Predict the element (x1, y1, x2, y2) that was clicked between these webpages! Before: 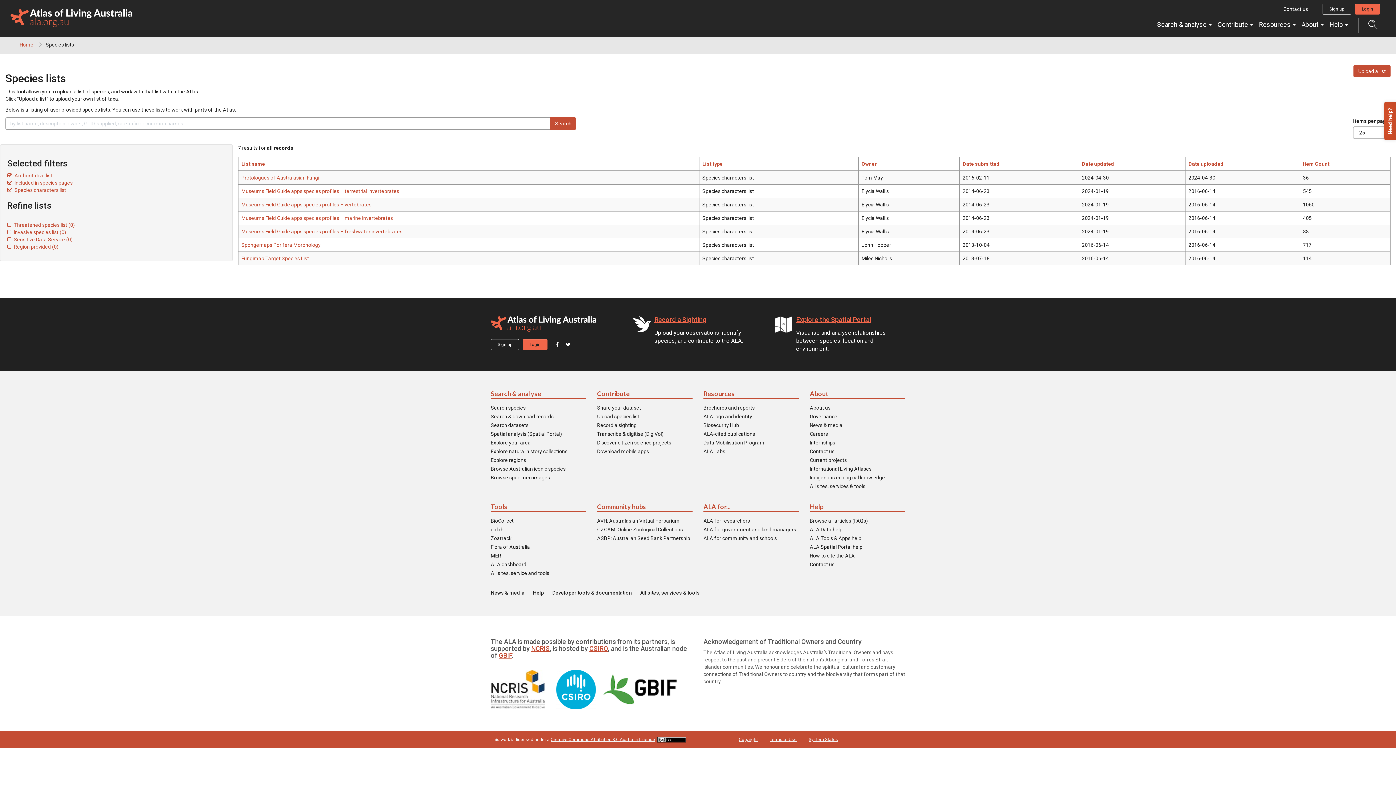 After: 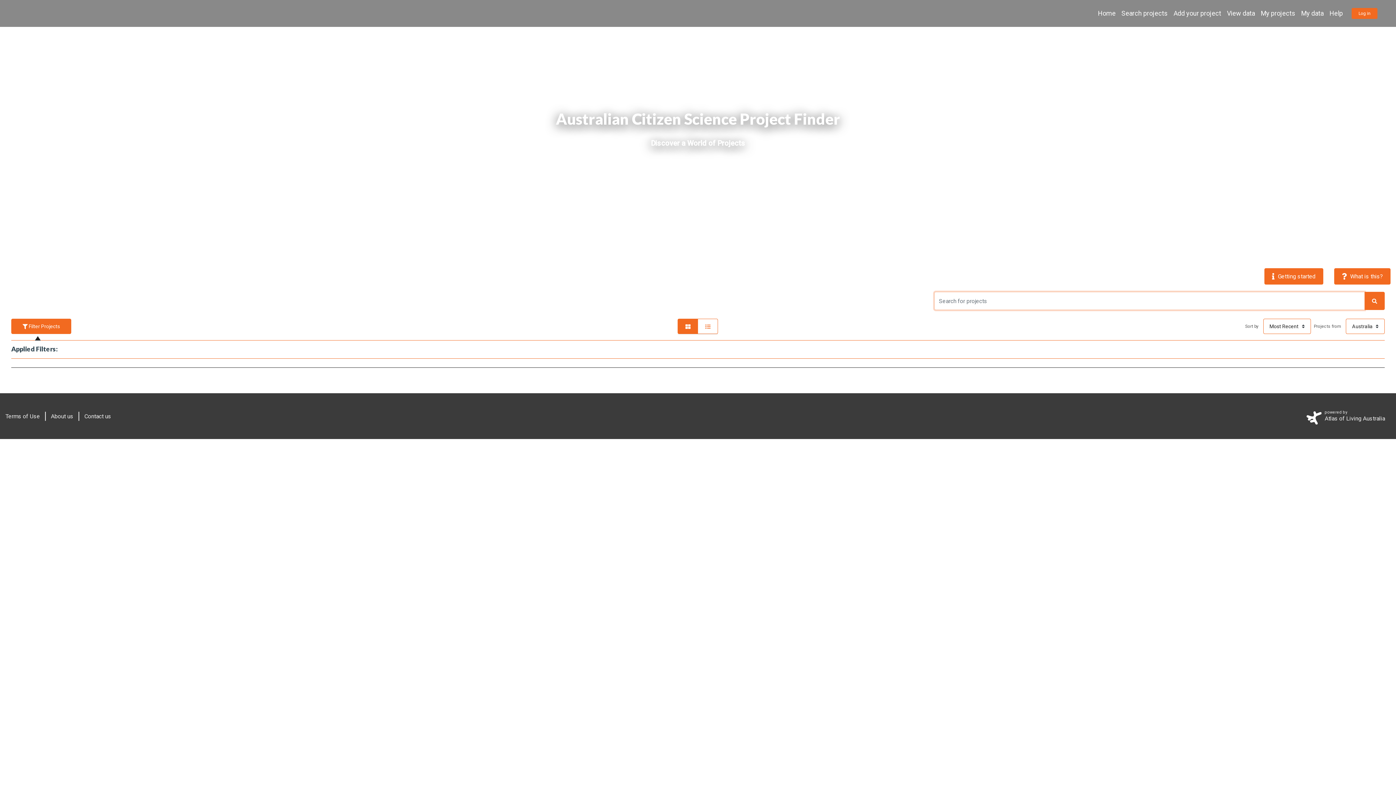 Action: bbox: (597, 439, 671, 446) label: Discover citizen science projects